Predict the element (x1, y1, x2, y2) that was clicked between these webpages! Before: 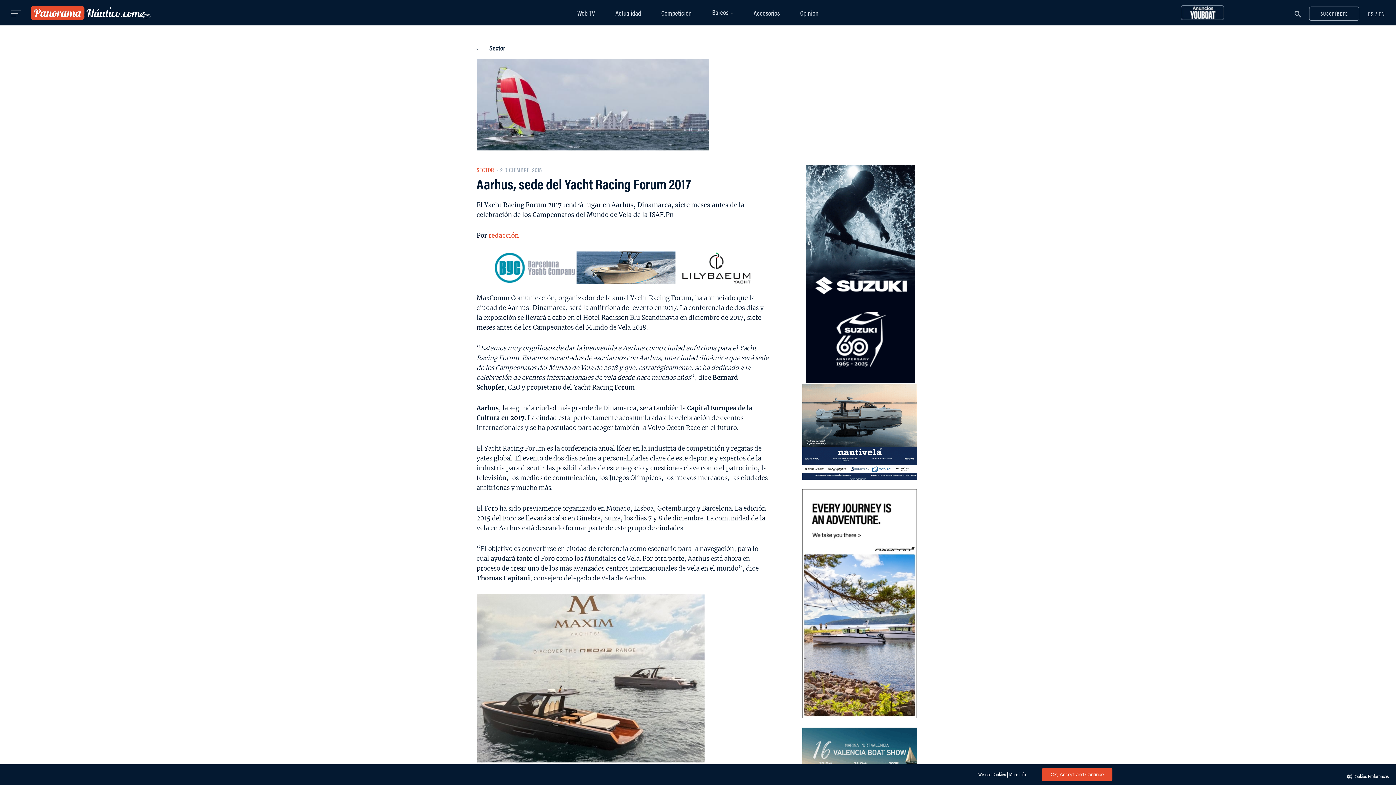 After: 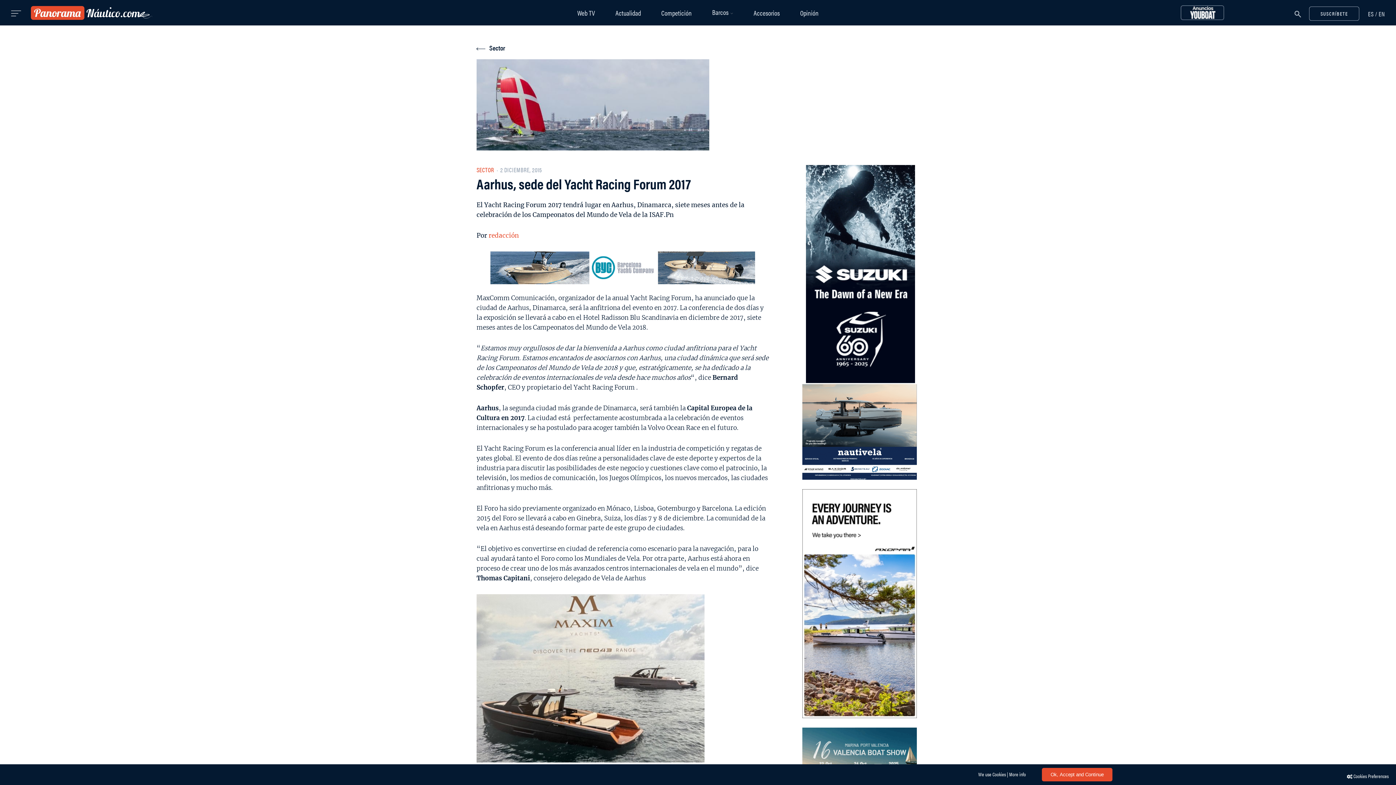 Action: bbox: (802, 428, 917, 435)